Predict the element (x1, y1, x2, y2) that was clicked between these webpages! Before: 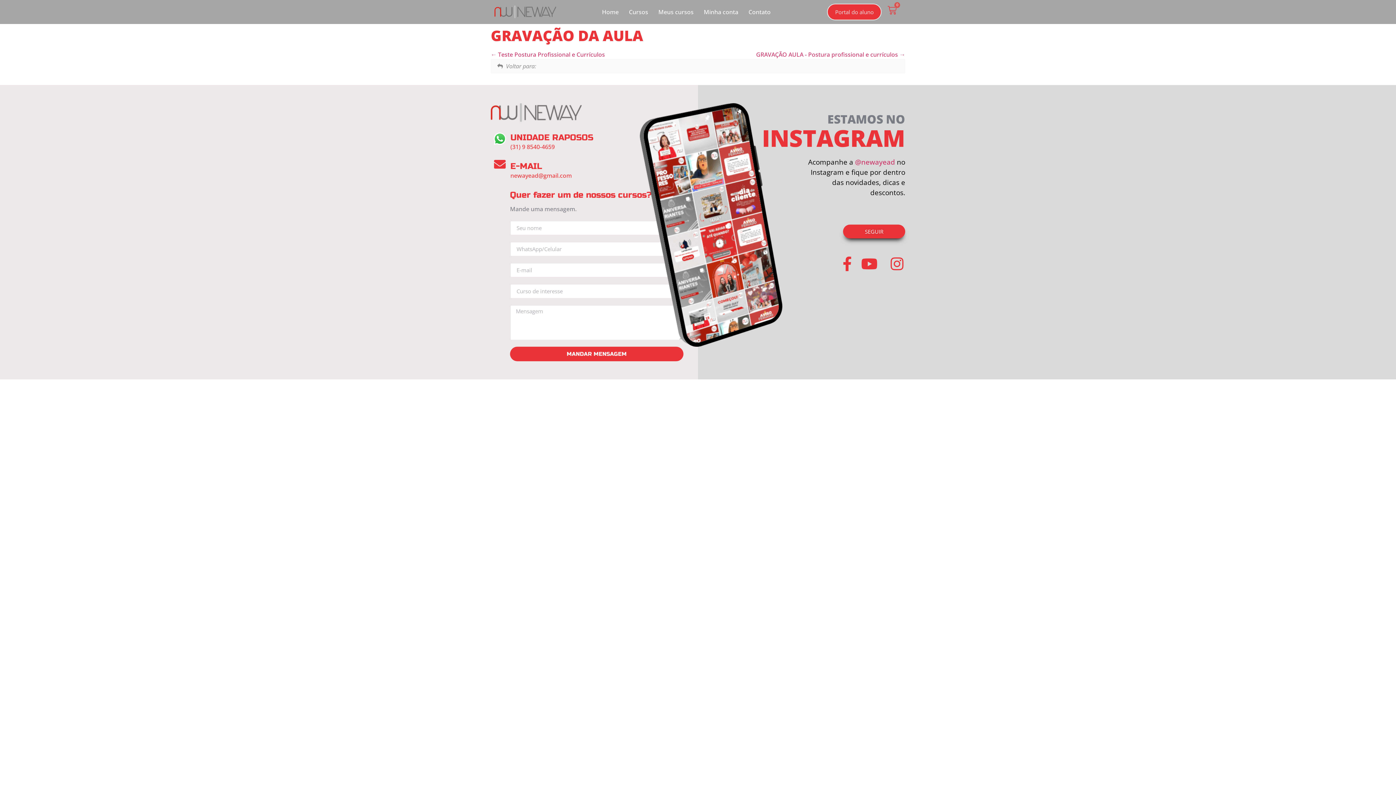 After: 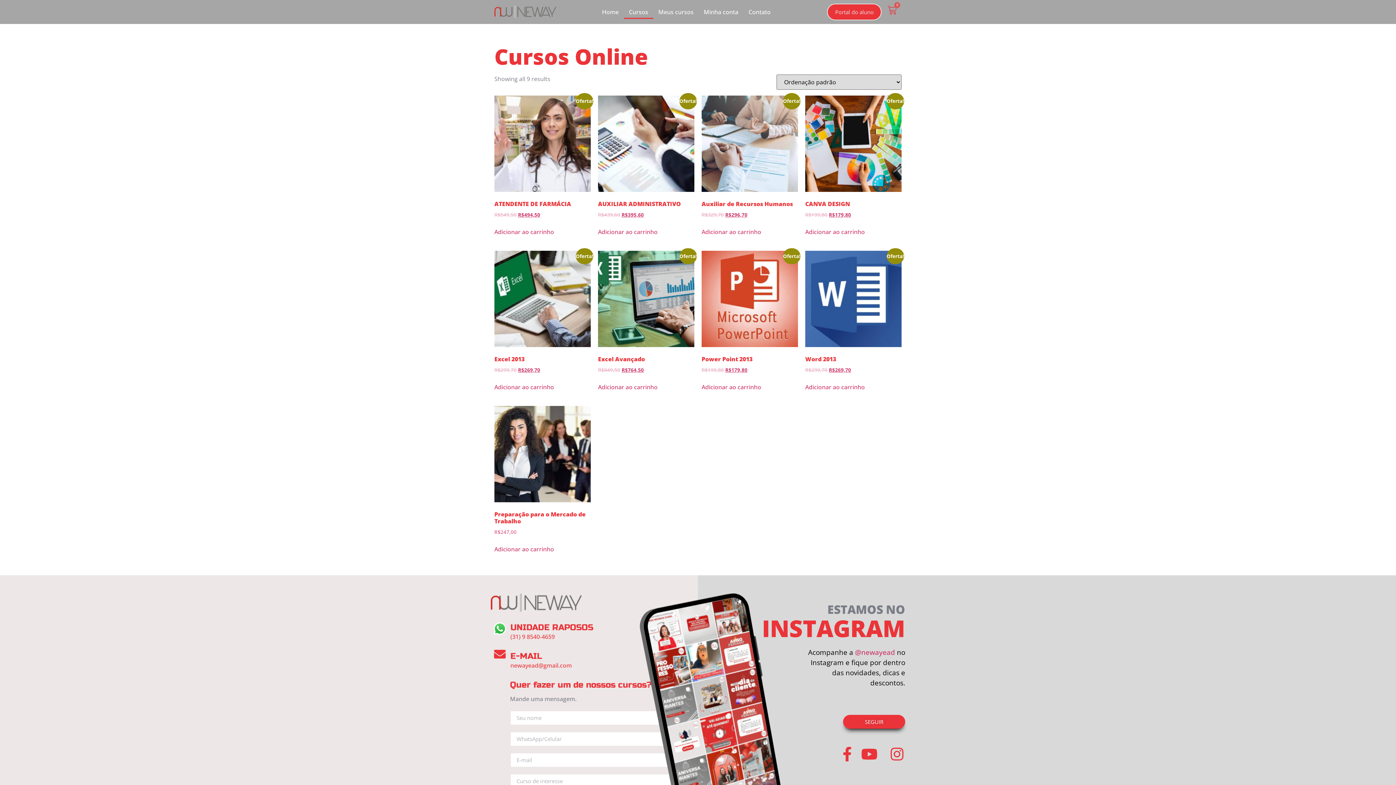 Action: label: Cursos bbox: (623, 5, 653, 18)